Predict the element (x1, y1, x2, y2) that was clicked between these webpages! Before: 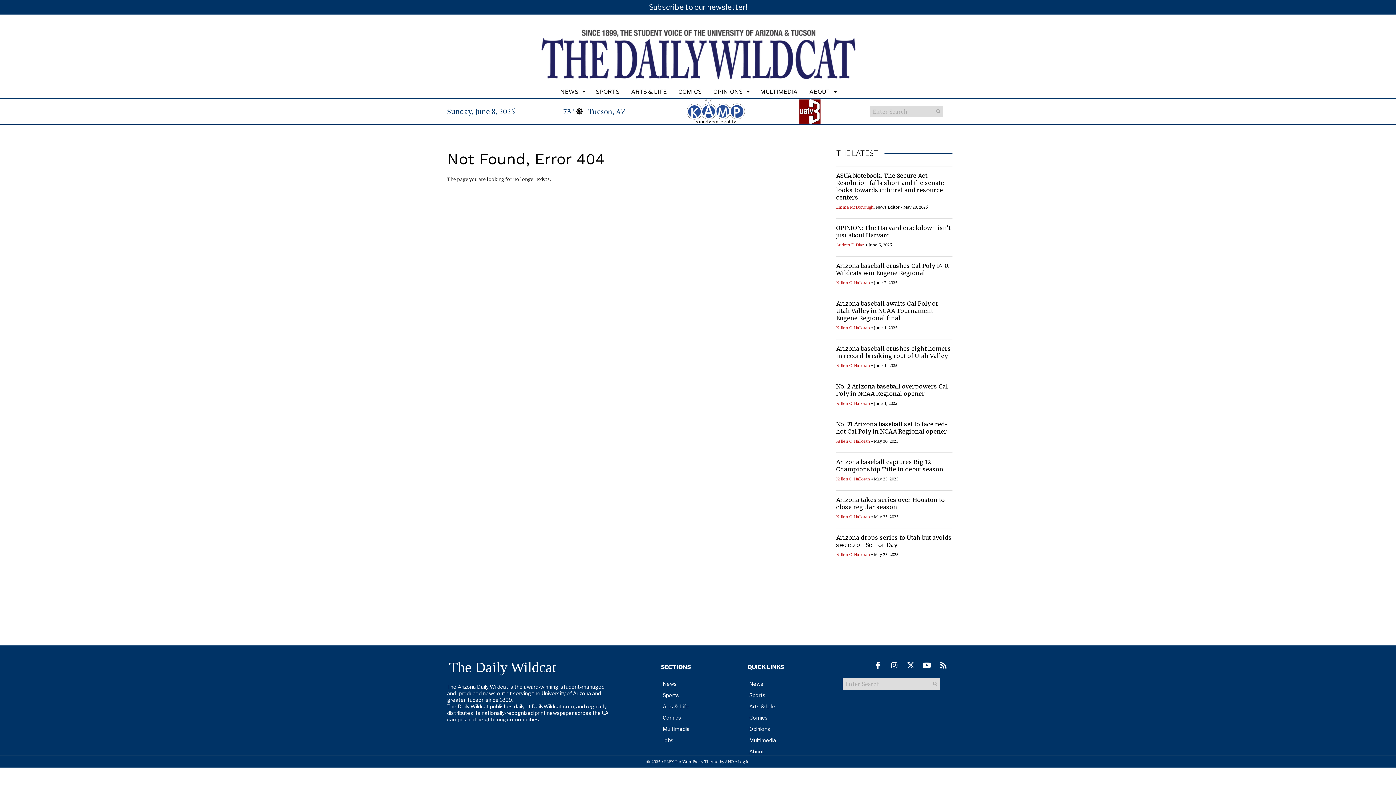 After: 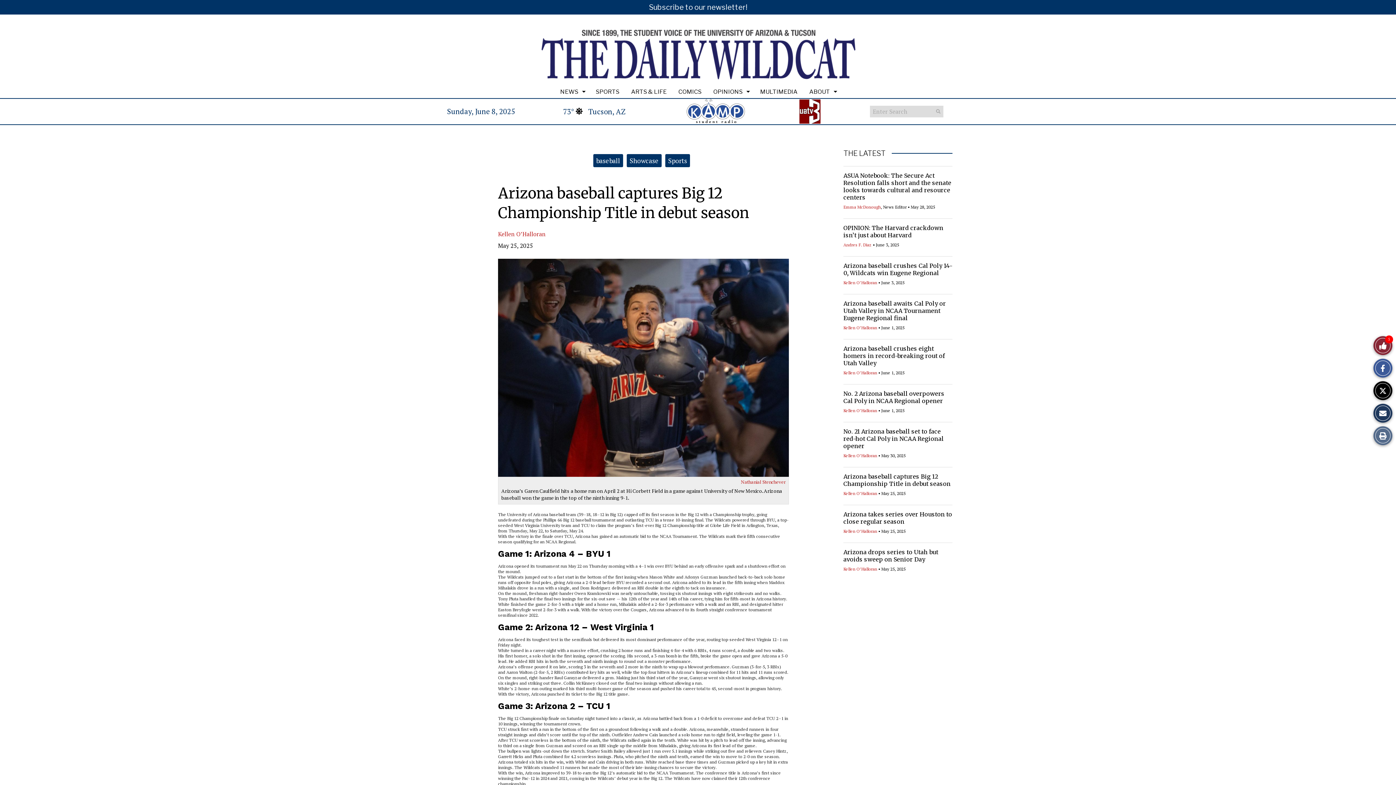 Action: bbox: (836, 458, 943, 473) label: Arizona baseball captures Big 12 Championship Title in debut season